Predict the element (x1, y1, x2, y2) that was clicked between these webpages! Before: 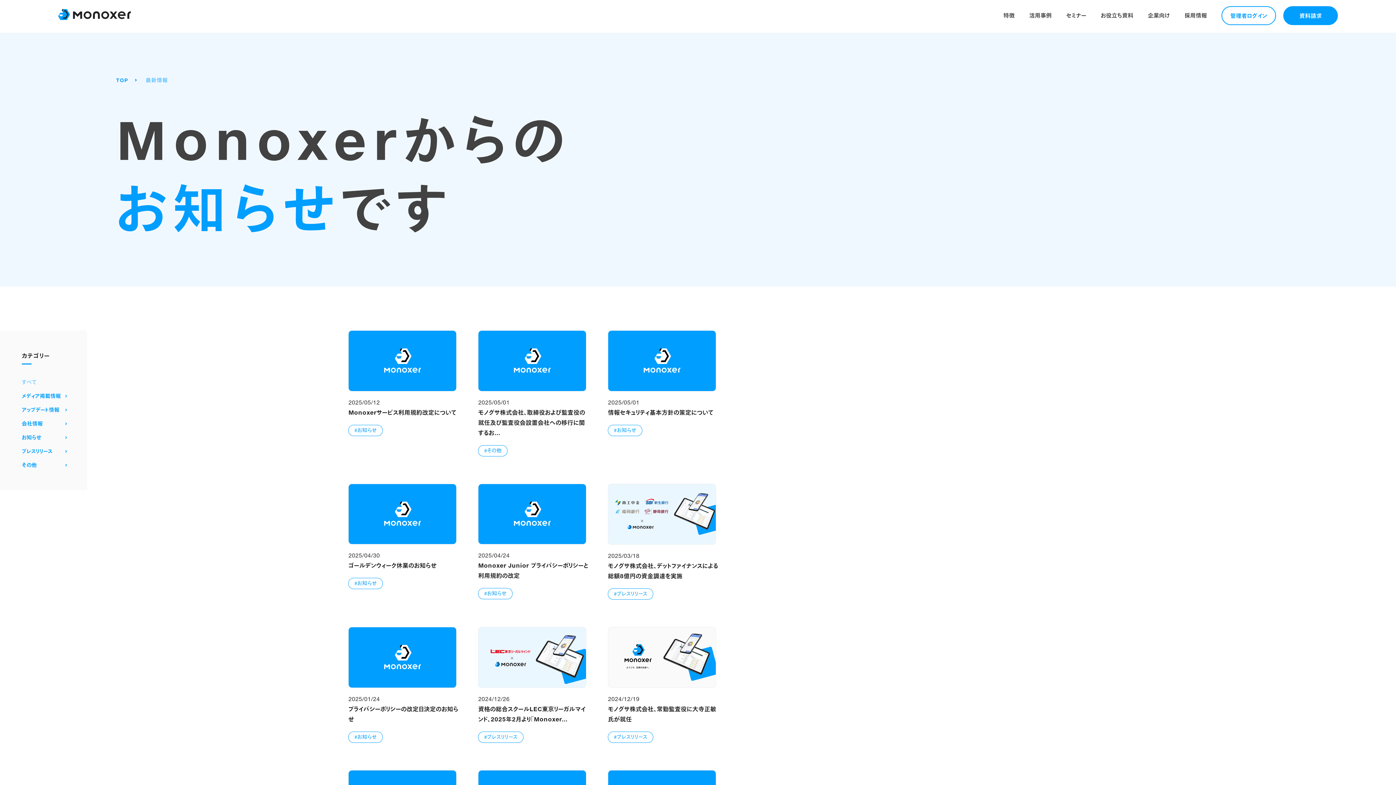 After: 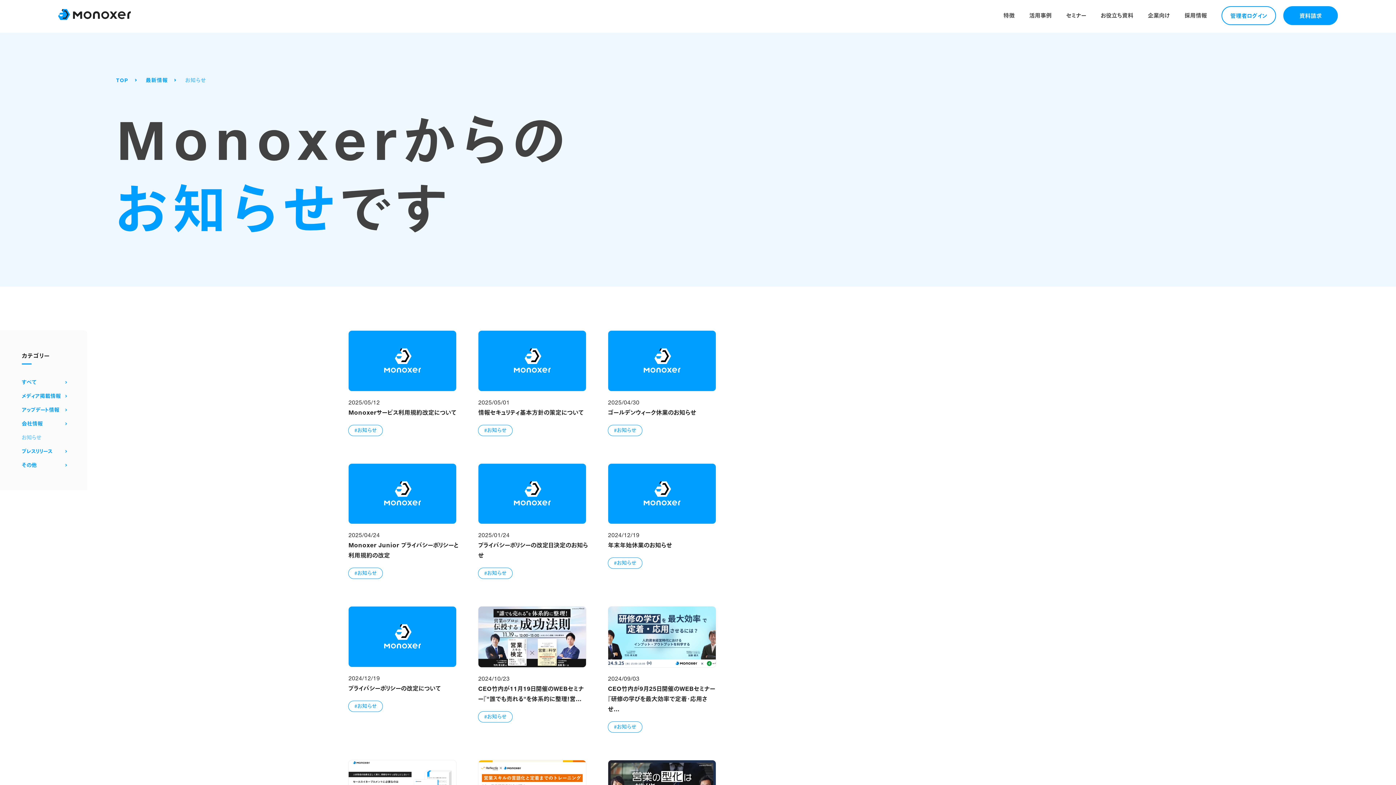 Action: label: #お知らせ bbox: (348, 424, 382, 436)